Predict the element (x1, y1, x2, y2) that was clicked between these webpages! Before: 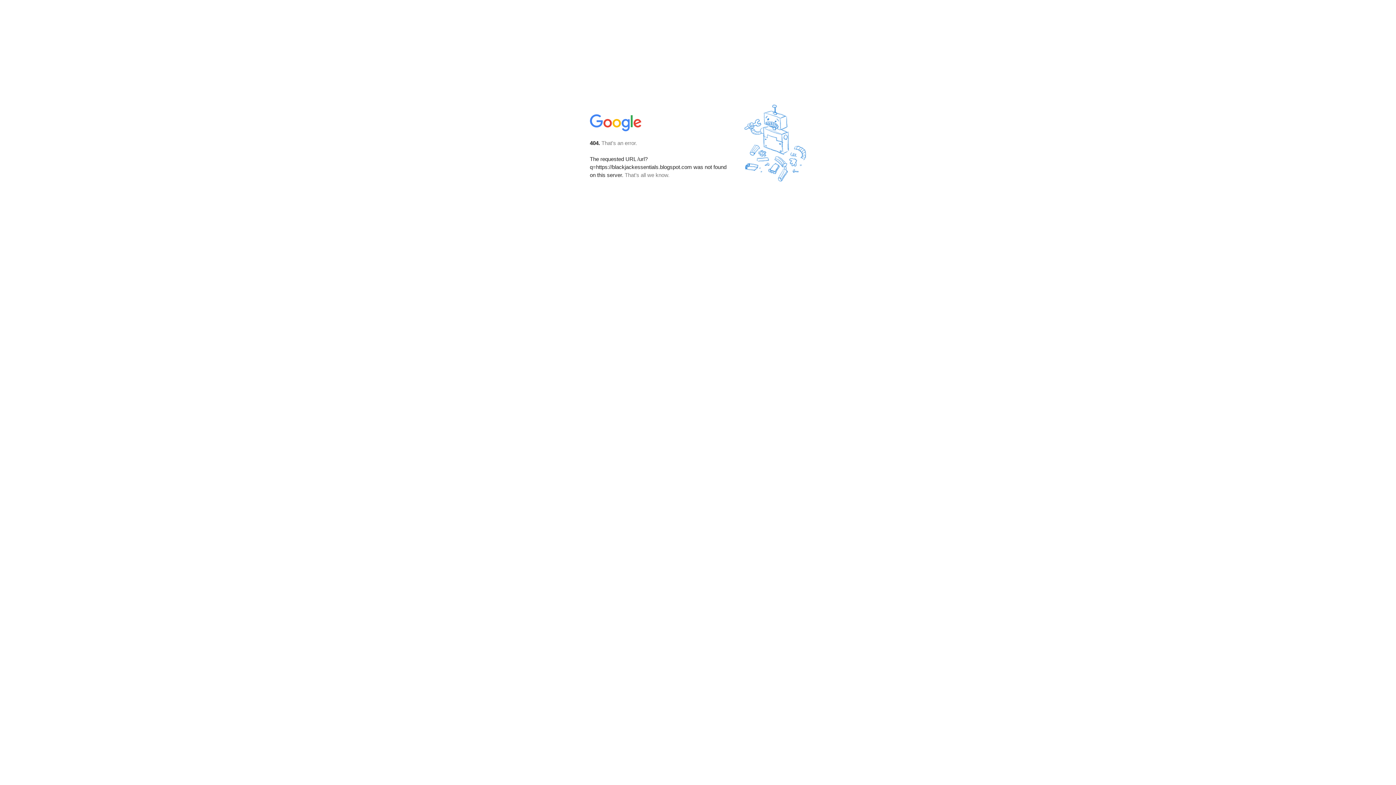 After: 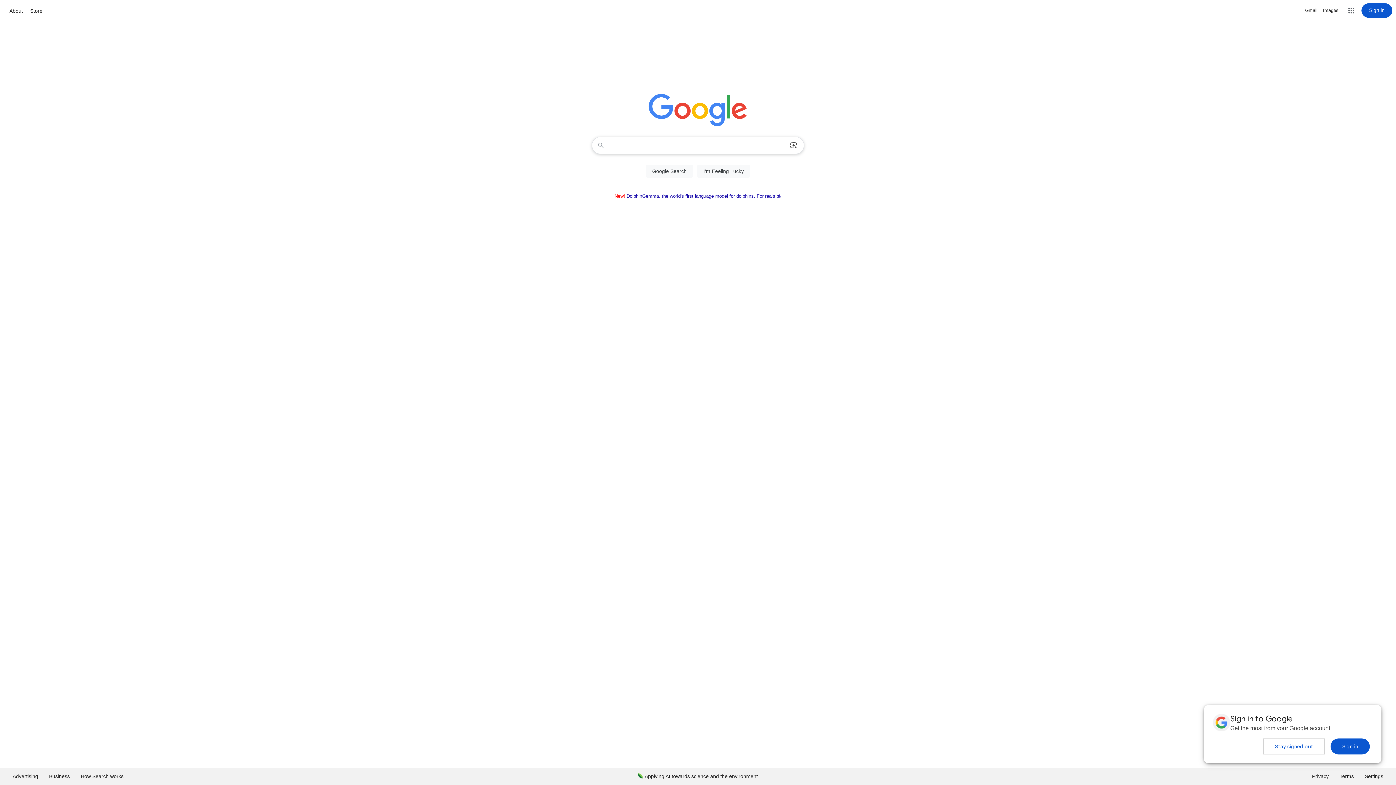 Action: bbox: (590, 127, 642, 134)